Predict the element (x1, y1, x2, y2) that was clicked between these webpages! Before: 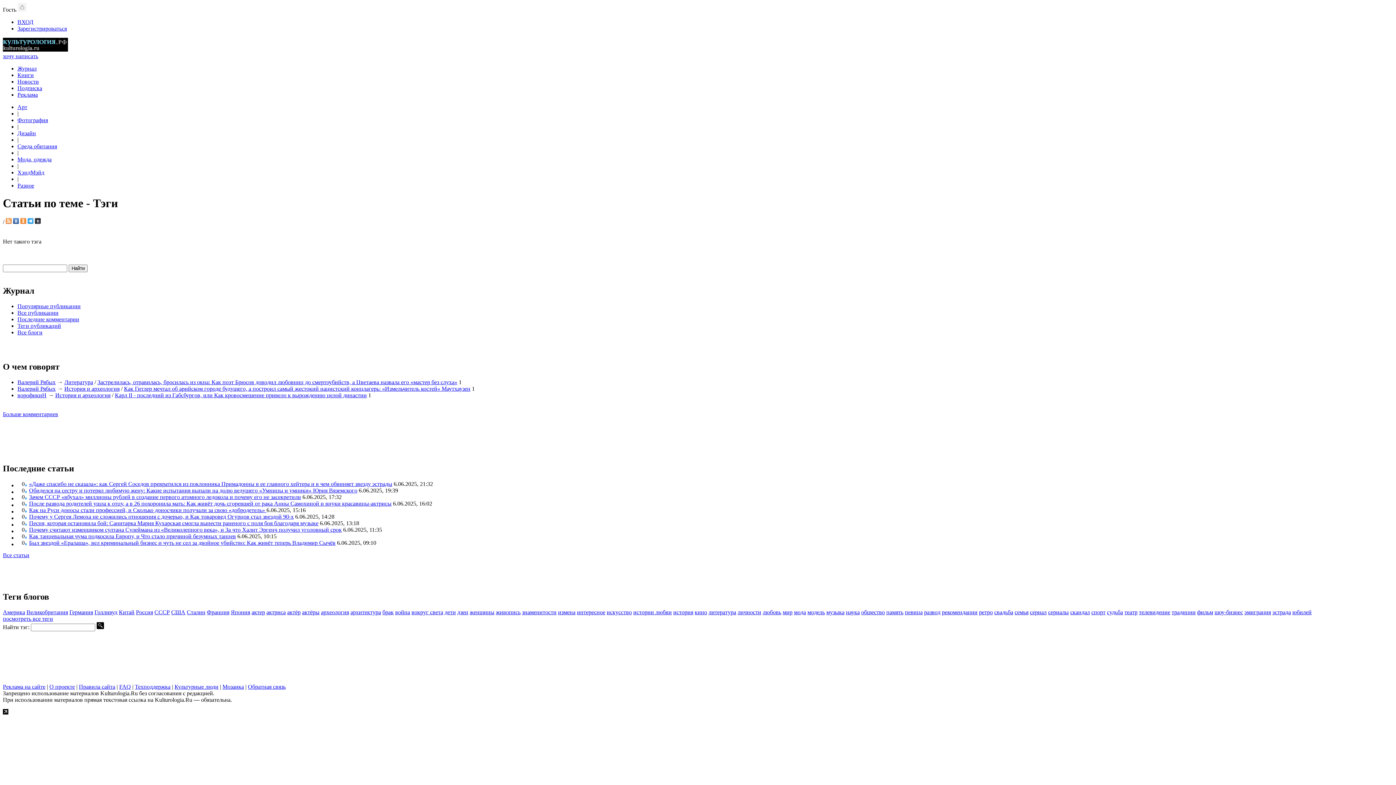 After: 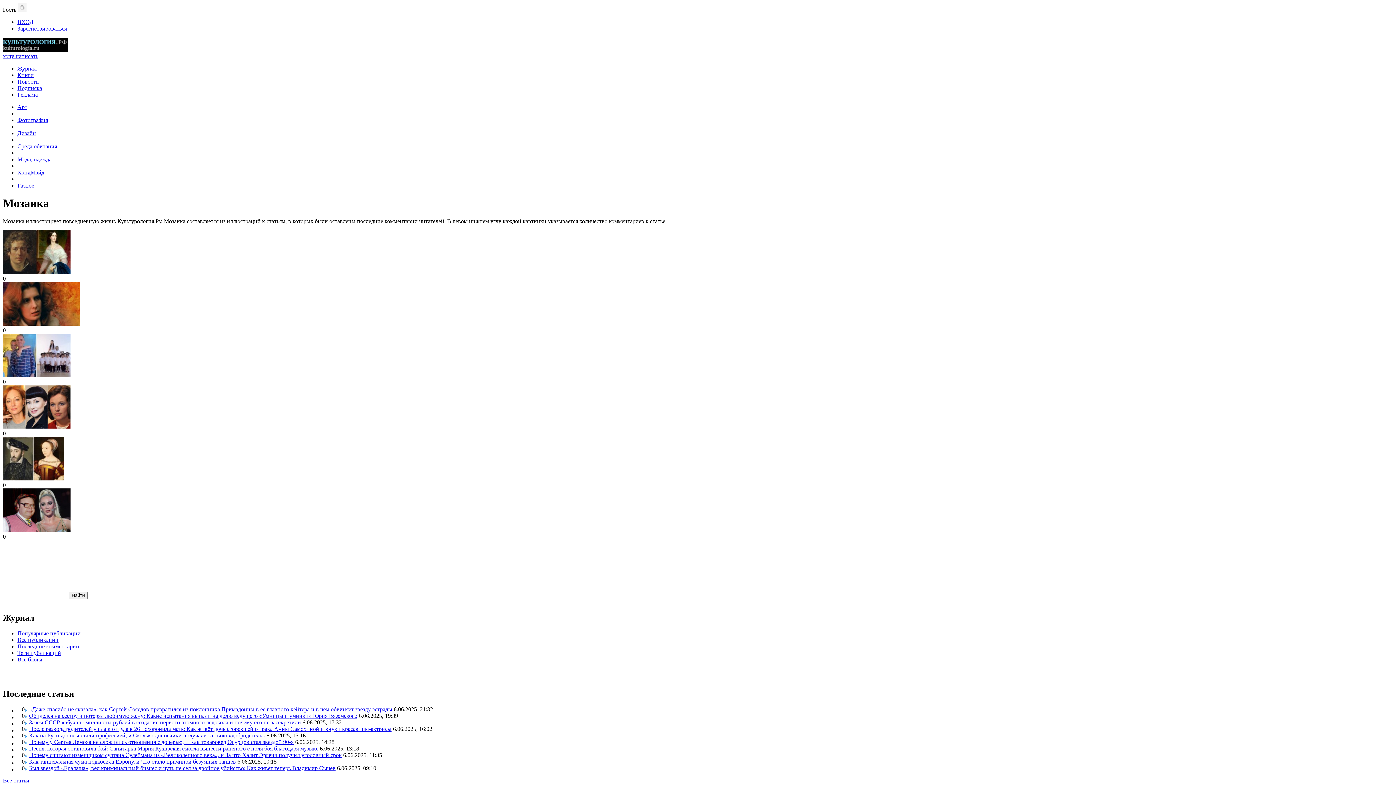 Action: bbox: (222, 684, 244, 690) label: Мозаика